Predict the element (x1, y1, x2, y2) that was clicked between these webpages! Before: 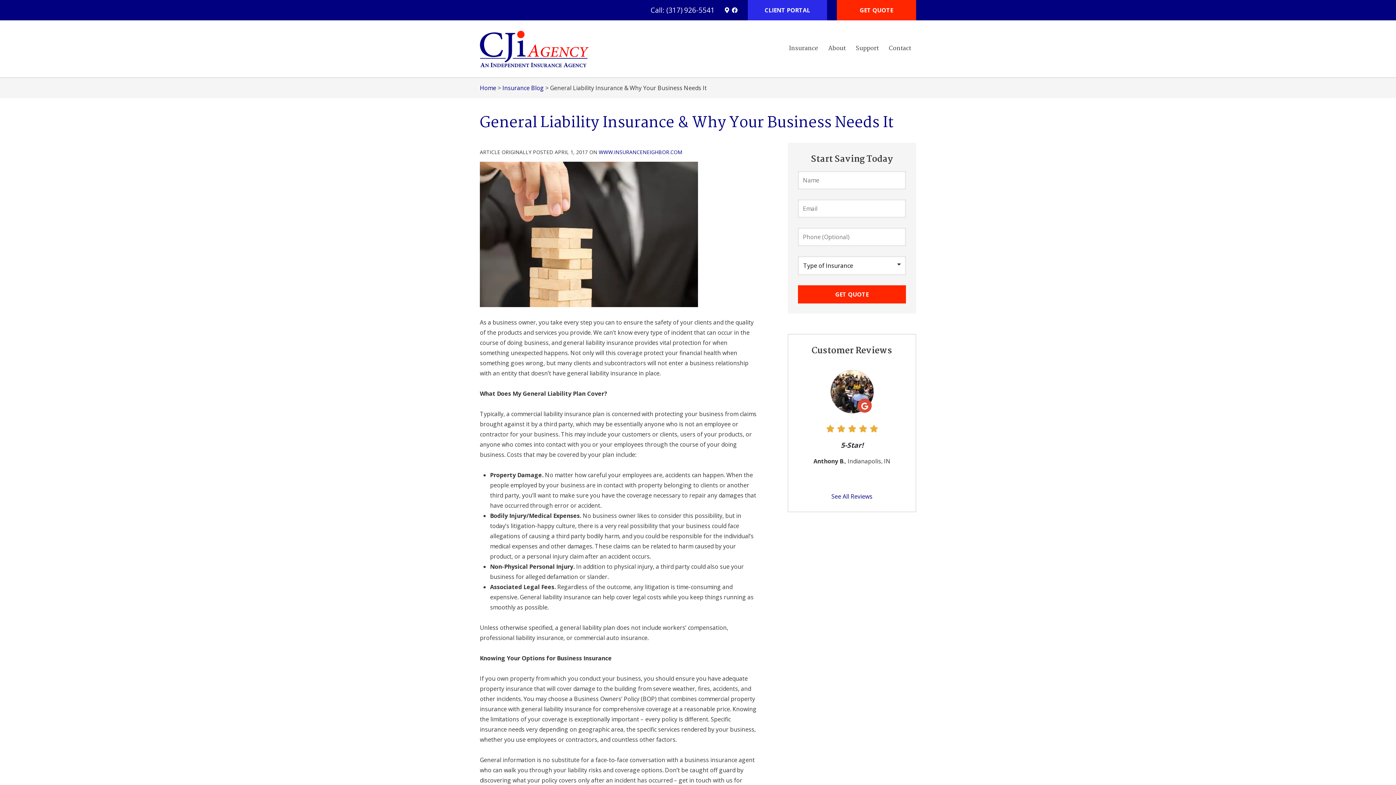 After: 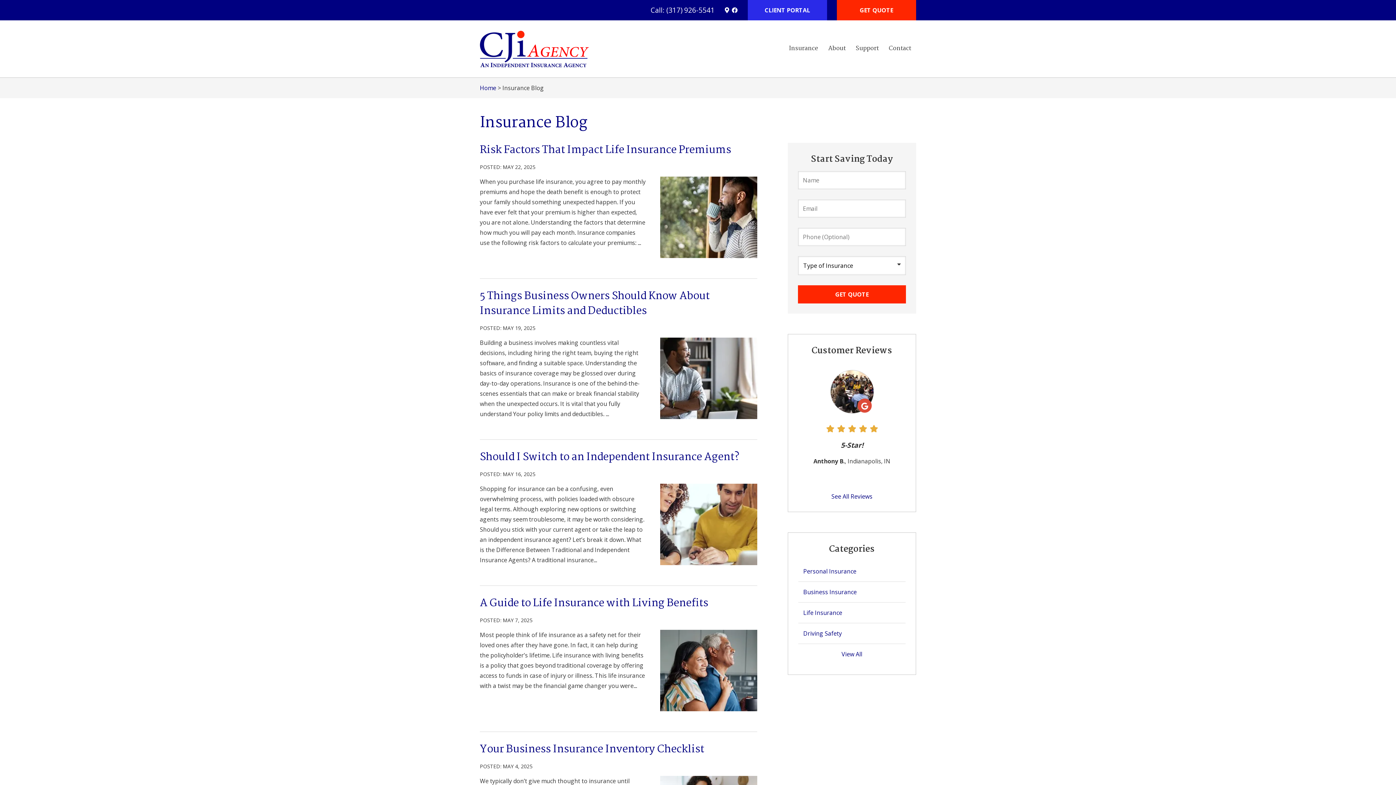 Action: bbox: (502, 83, 544, 91) label: Insurance Blog